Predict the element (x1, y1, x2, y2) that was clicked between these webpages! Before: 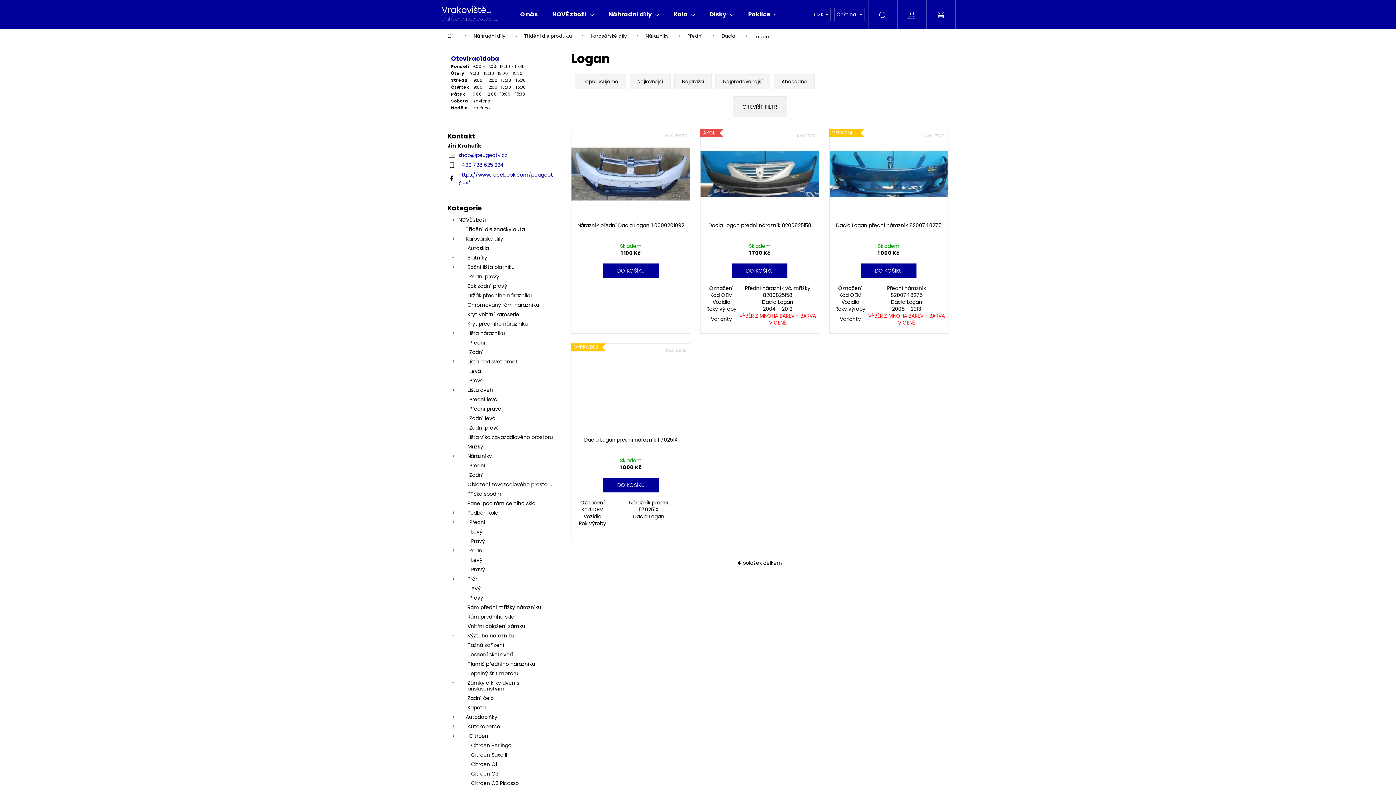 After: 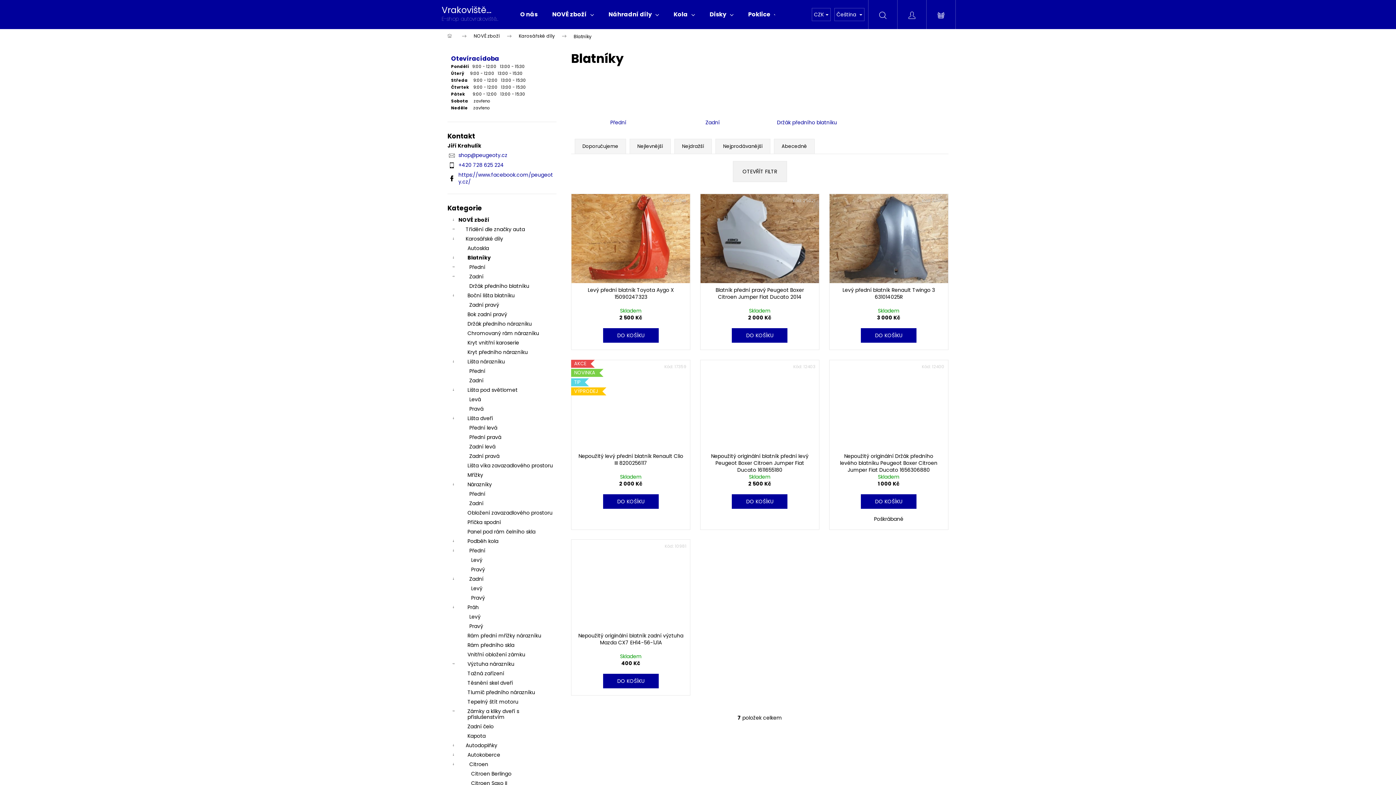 Action: bbox: (447, 253, 556, 262) label: Blatníky
 